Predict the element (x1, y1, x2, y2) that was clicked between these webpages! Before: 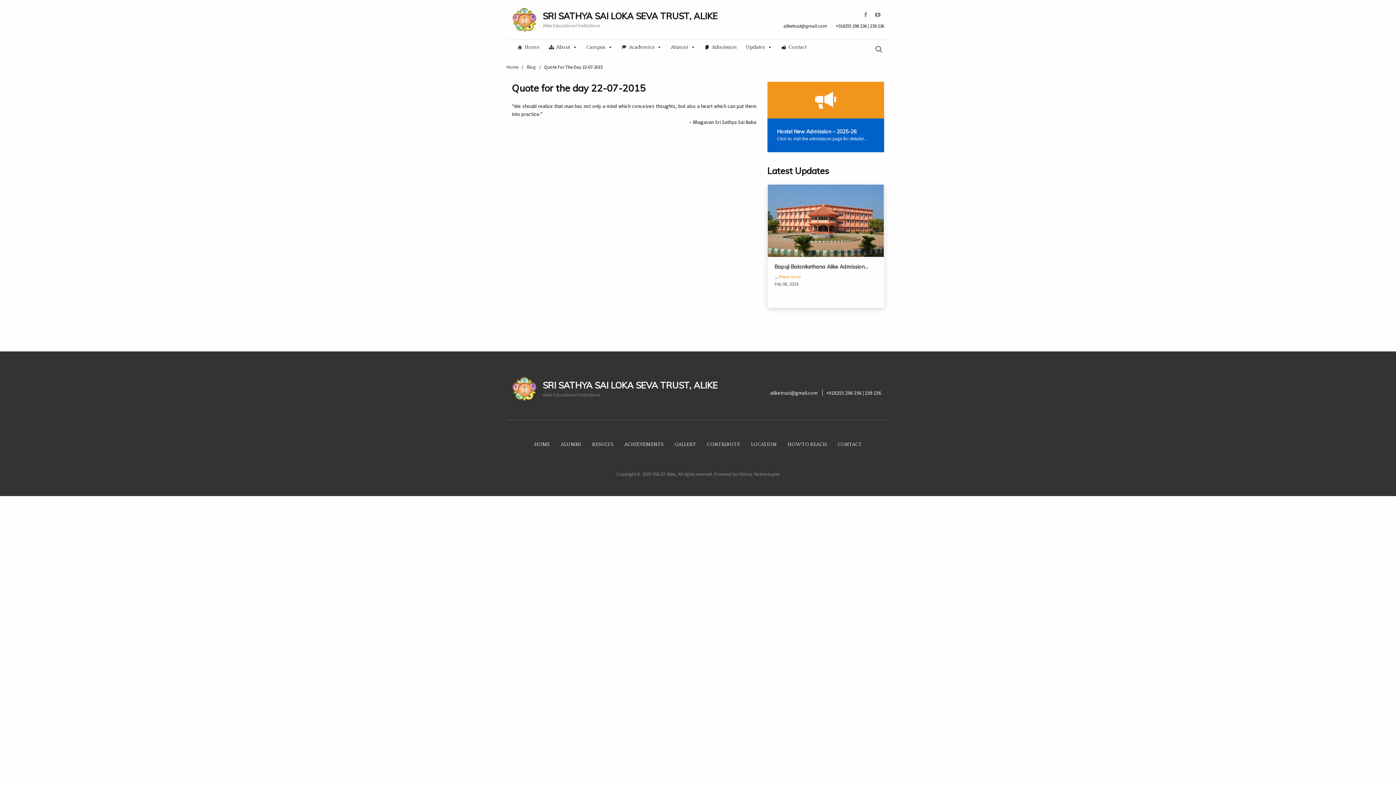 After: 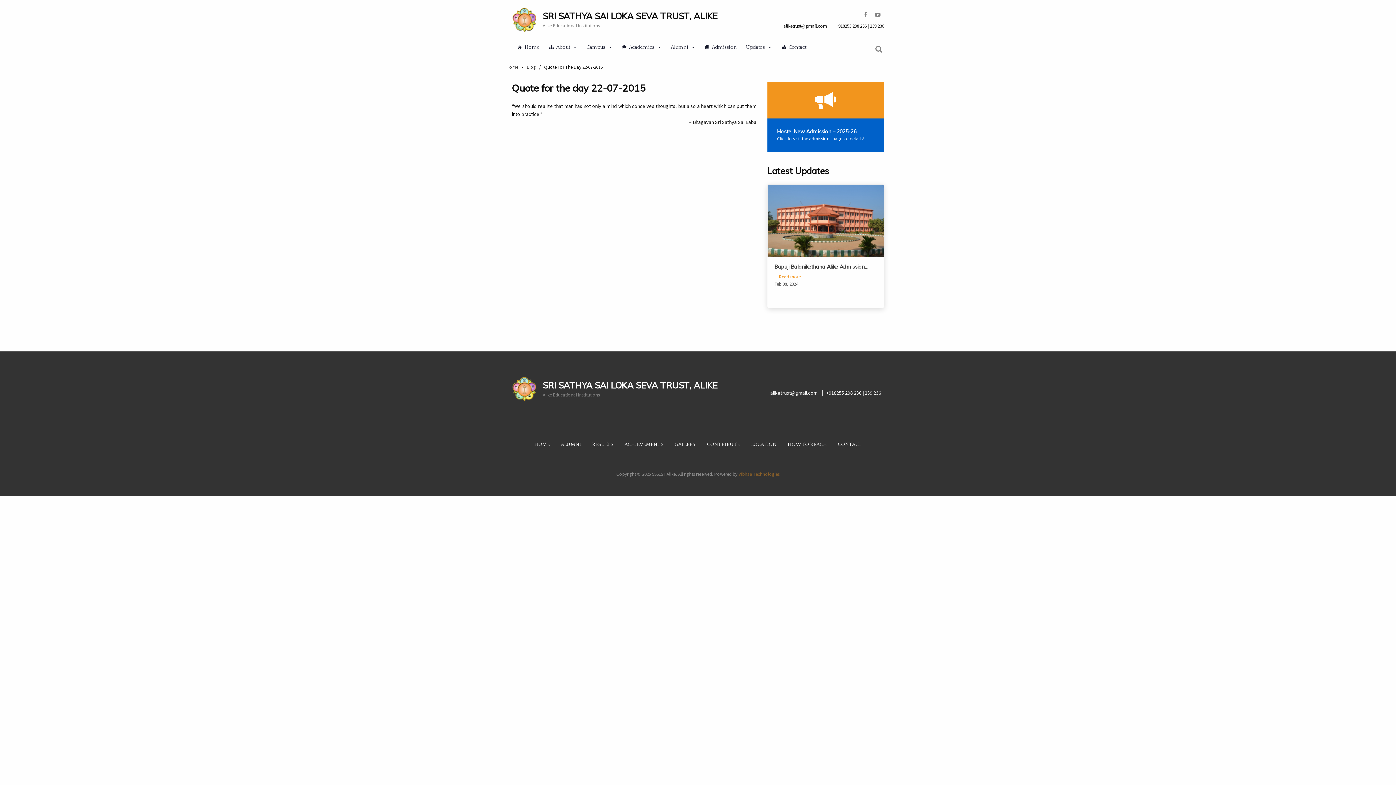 Action: label: Vibhaa Technologies bbox: (738, 471, 779, 477)